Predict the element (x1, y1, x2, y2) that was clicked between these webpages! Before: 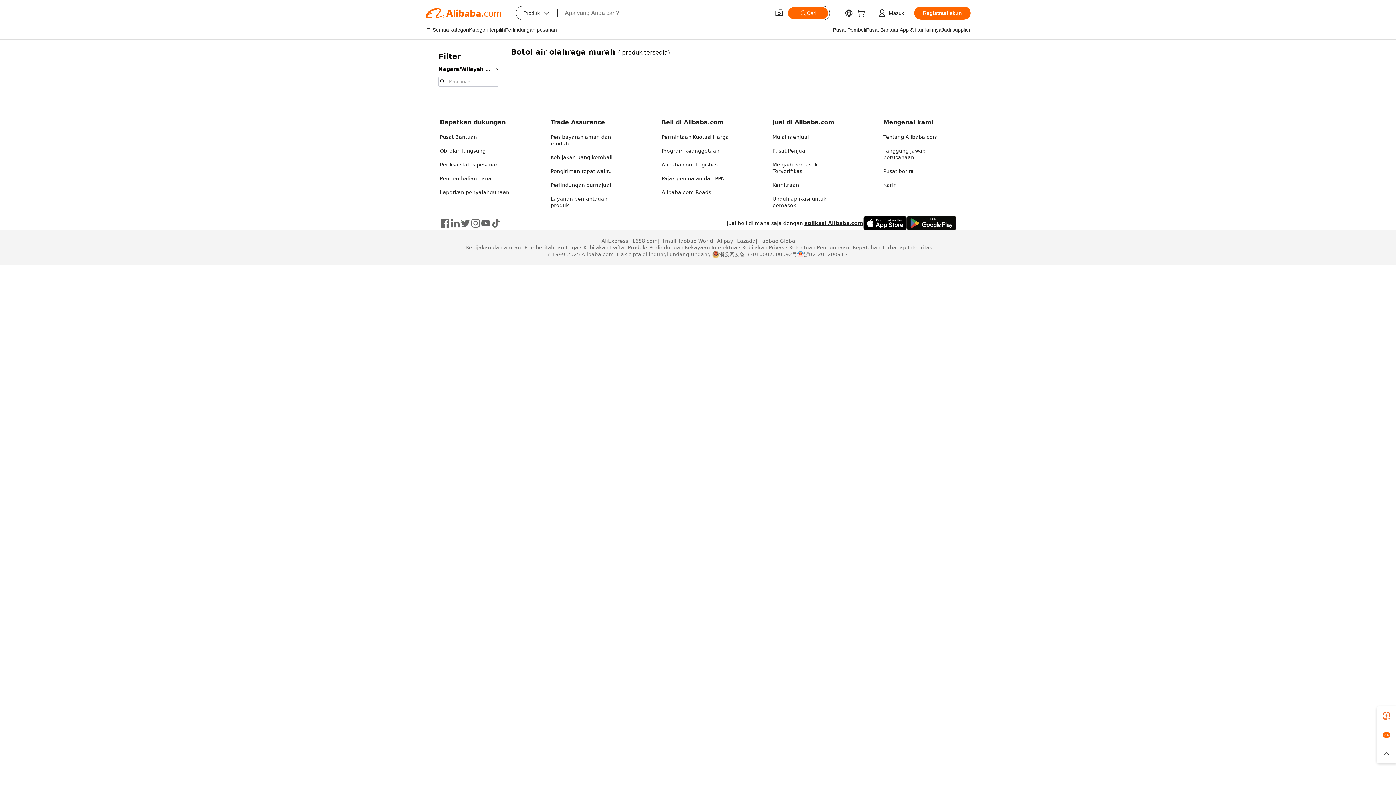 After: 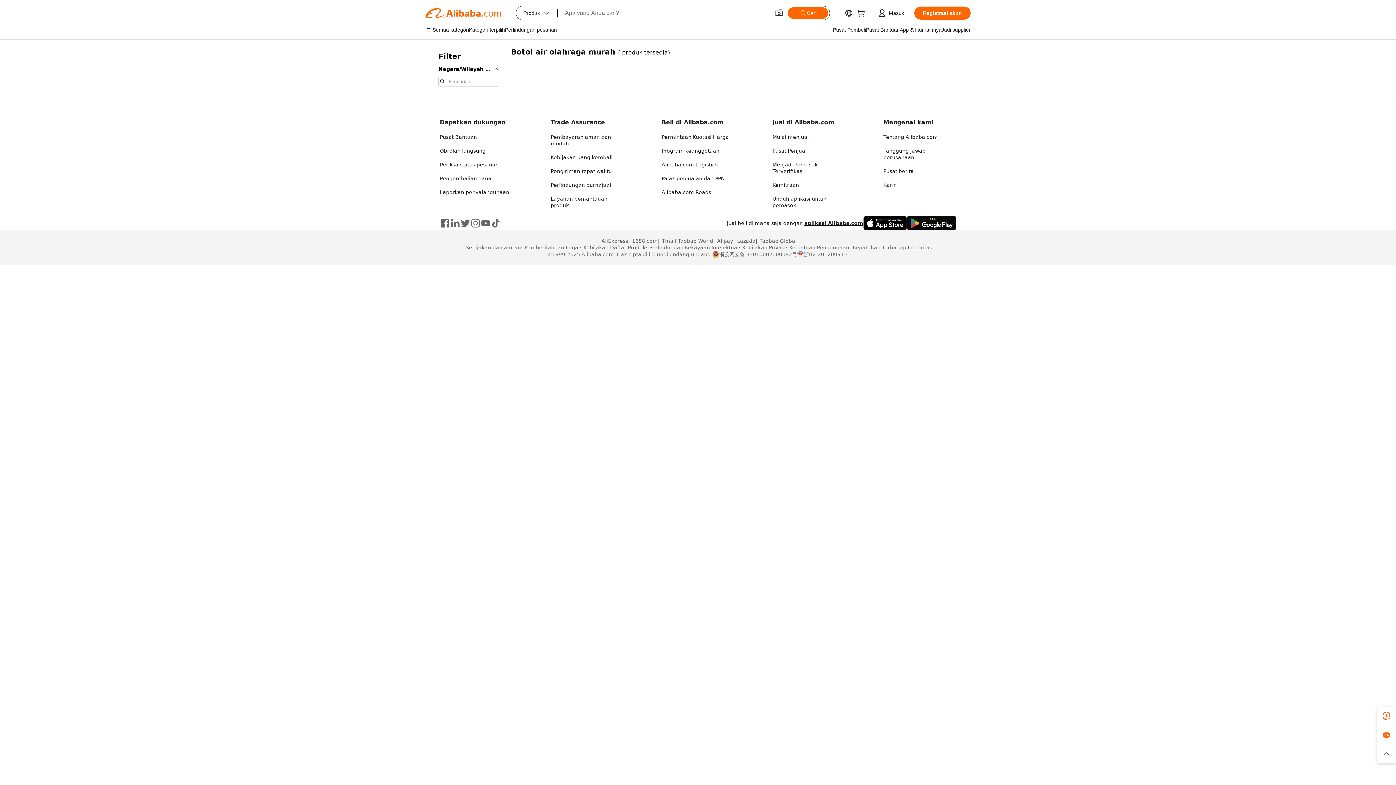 Action: label: Obrolan langsung bbox: (440, 148, 485, 153)